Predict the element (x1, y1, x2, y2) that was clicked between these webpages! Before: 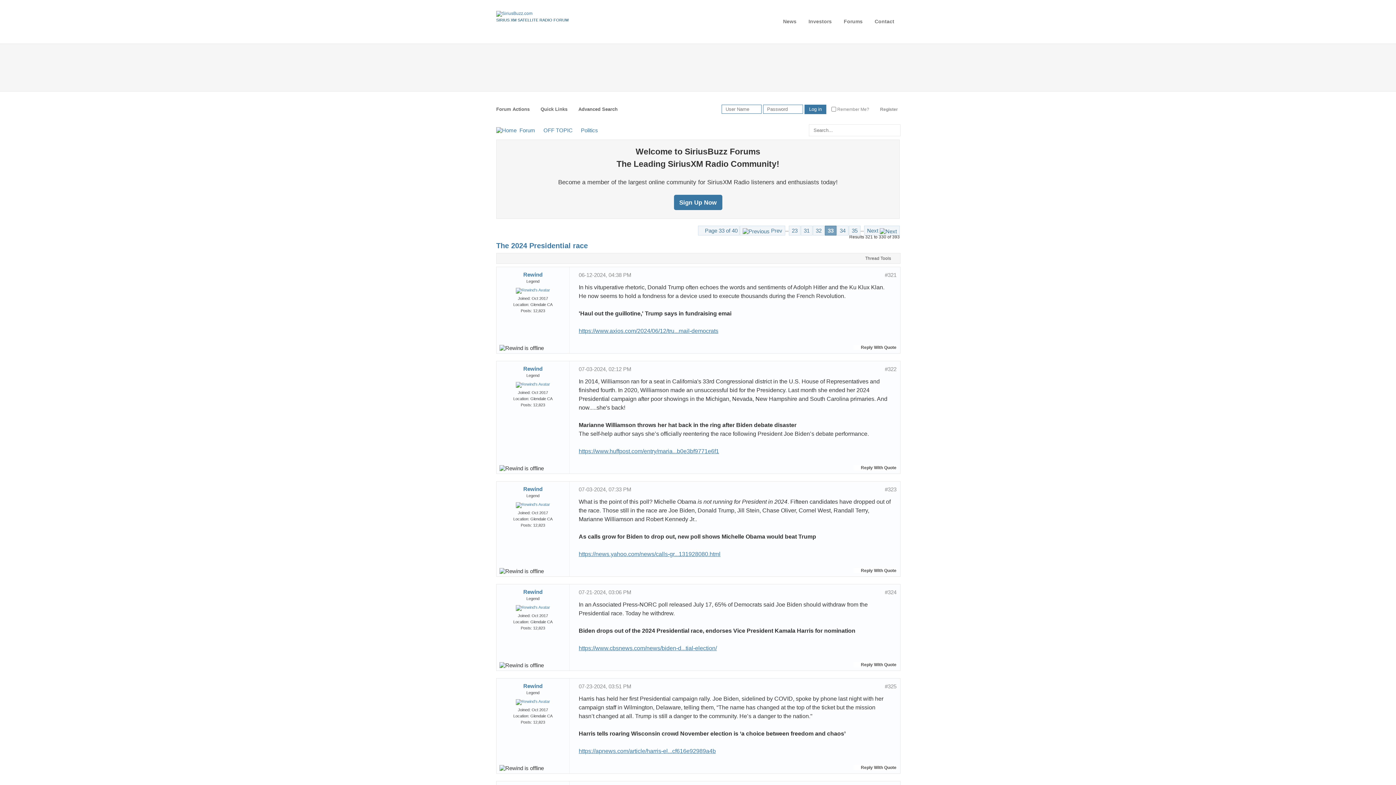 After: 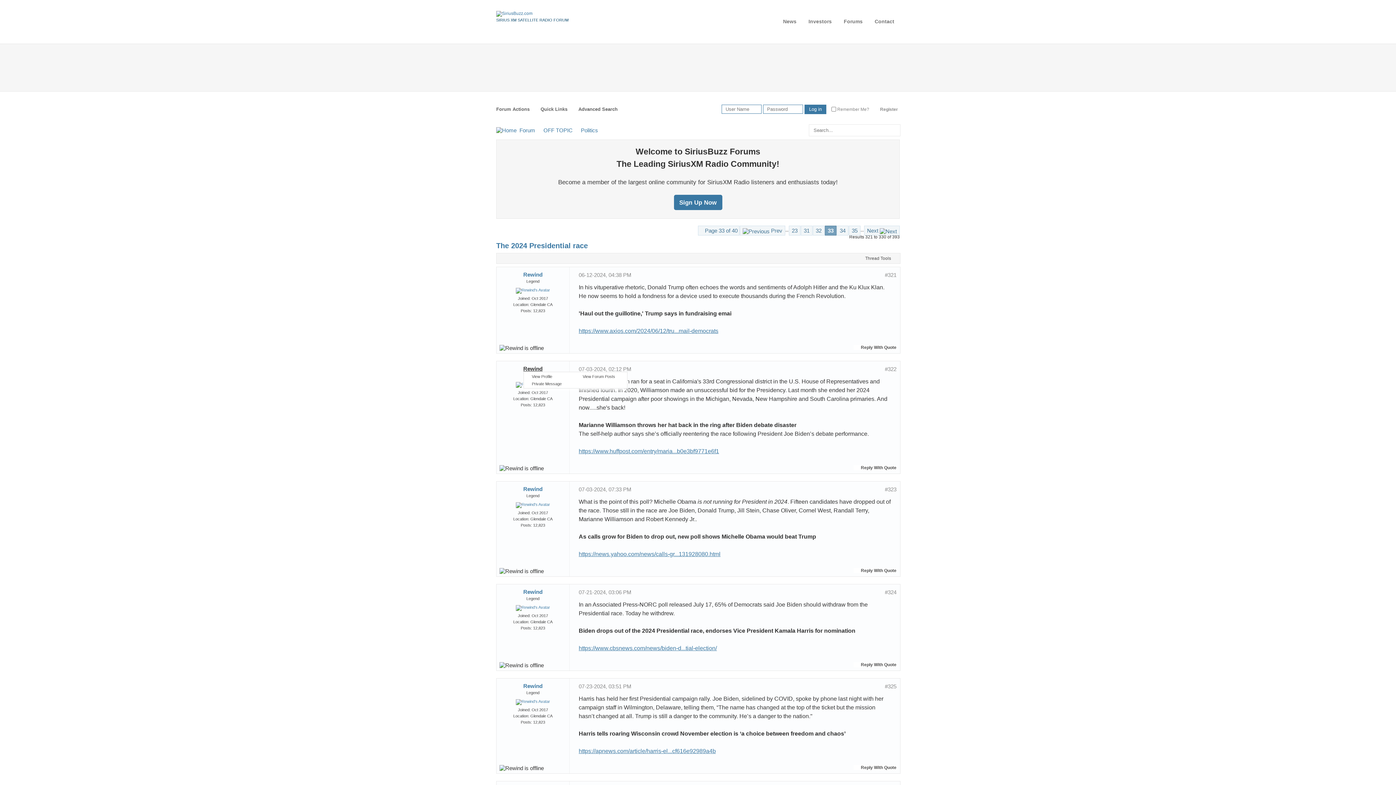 Action: bbox: (523, 365, 542, 371) label: Rewind